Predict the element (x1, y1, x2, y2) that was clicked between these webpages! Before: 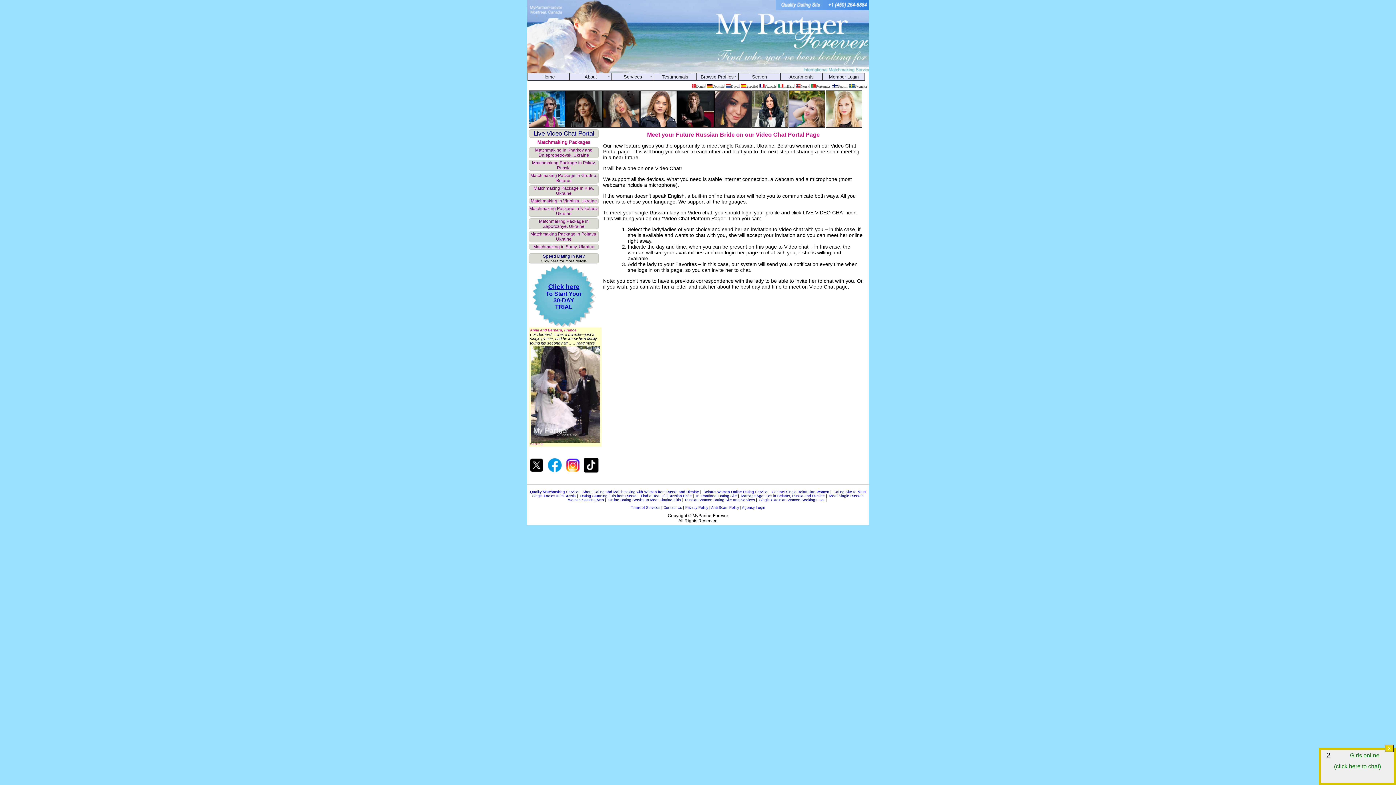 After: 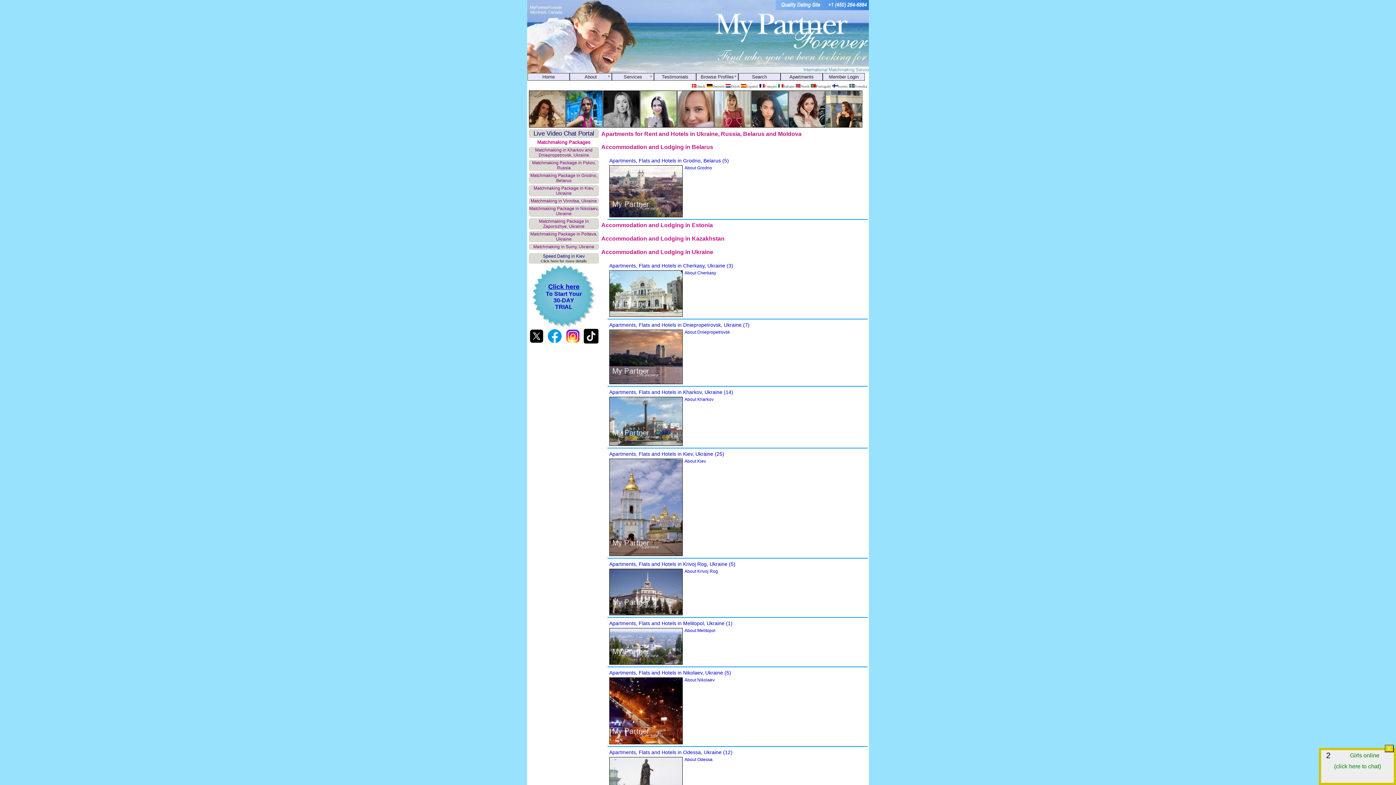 Action: bbox: (781, 73, 822, 80) label: Apartments